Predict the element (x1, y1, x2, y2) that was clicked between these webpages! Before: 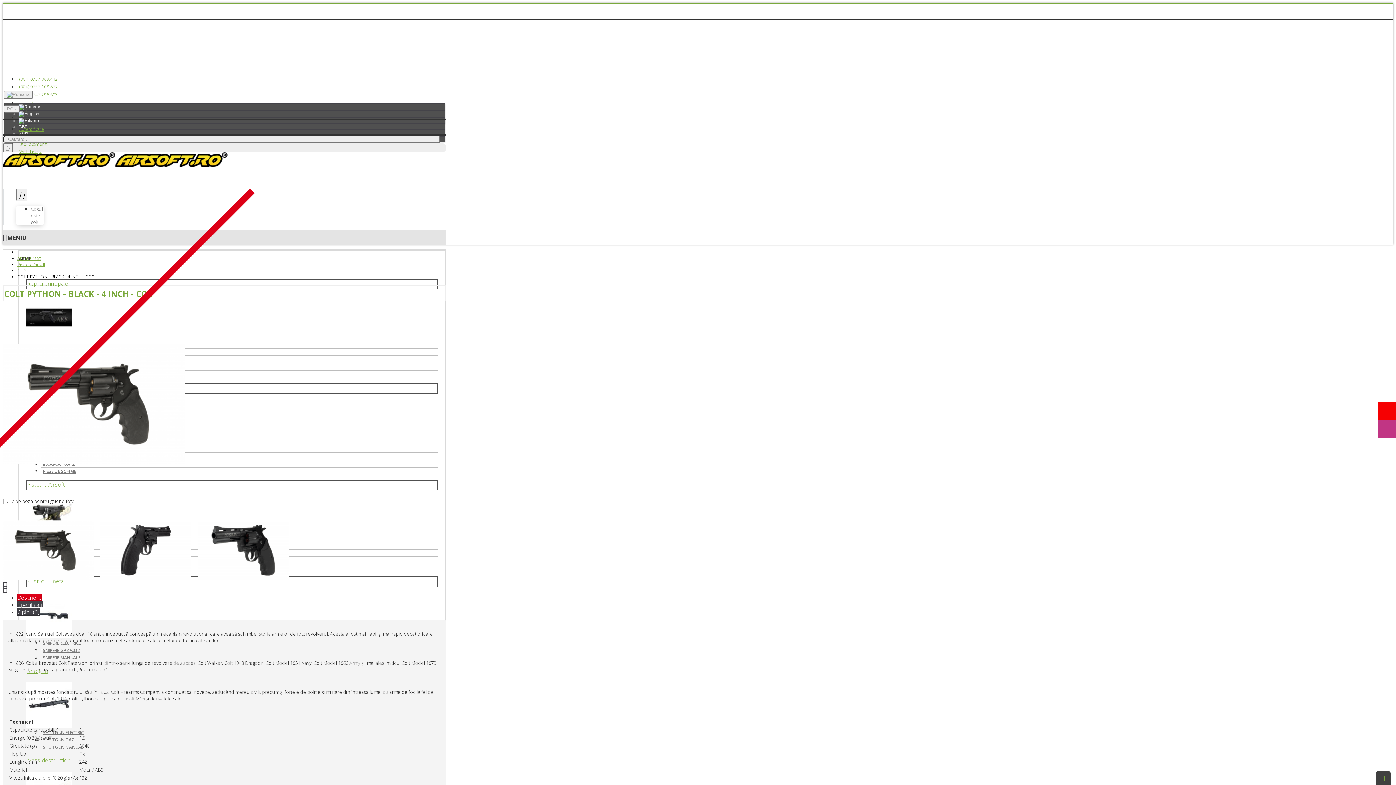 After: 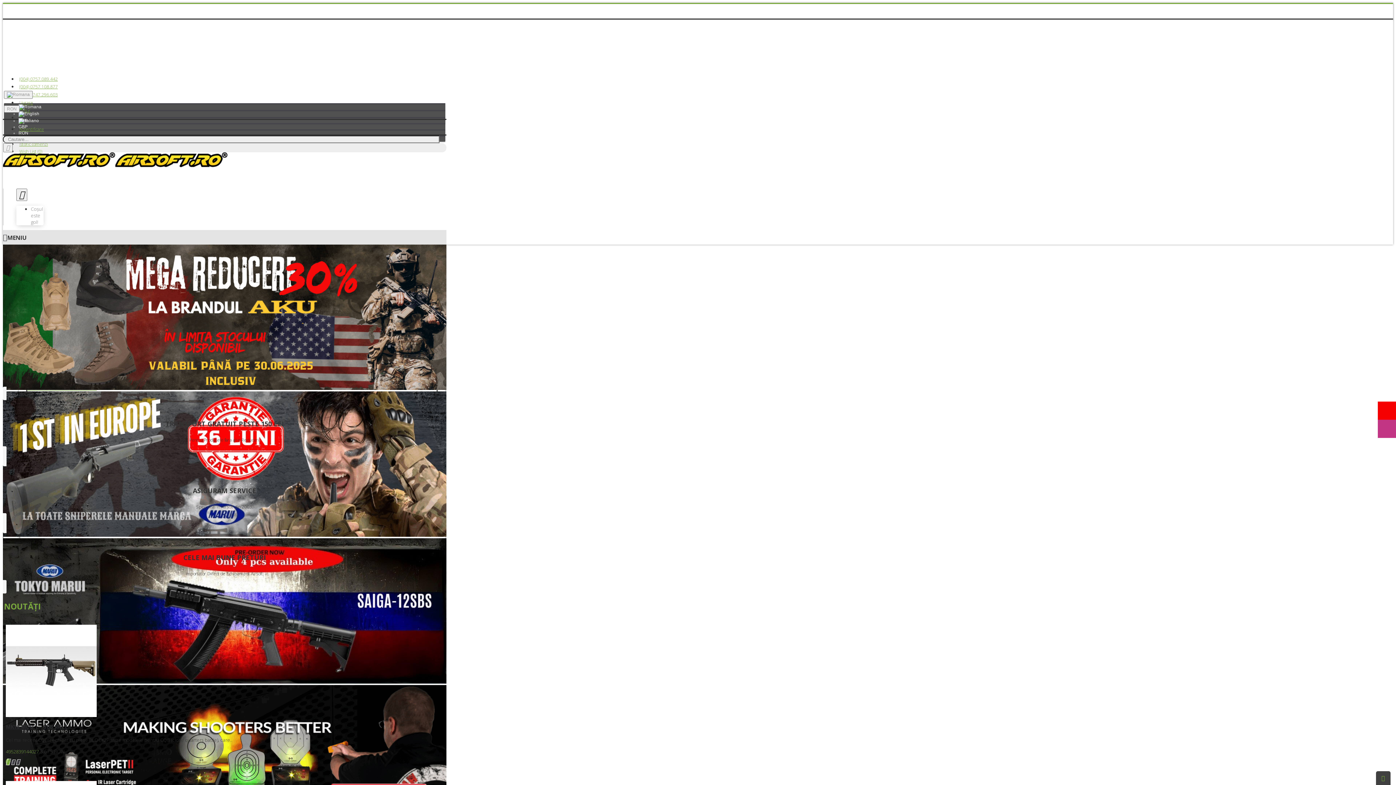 Action: bbox: (17, 594, 41, 601) label: Descriere